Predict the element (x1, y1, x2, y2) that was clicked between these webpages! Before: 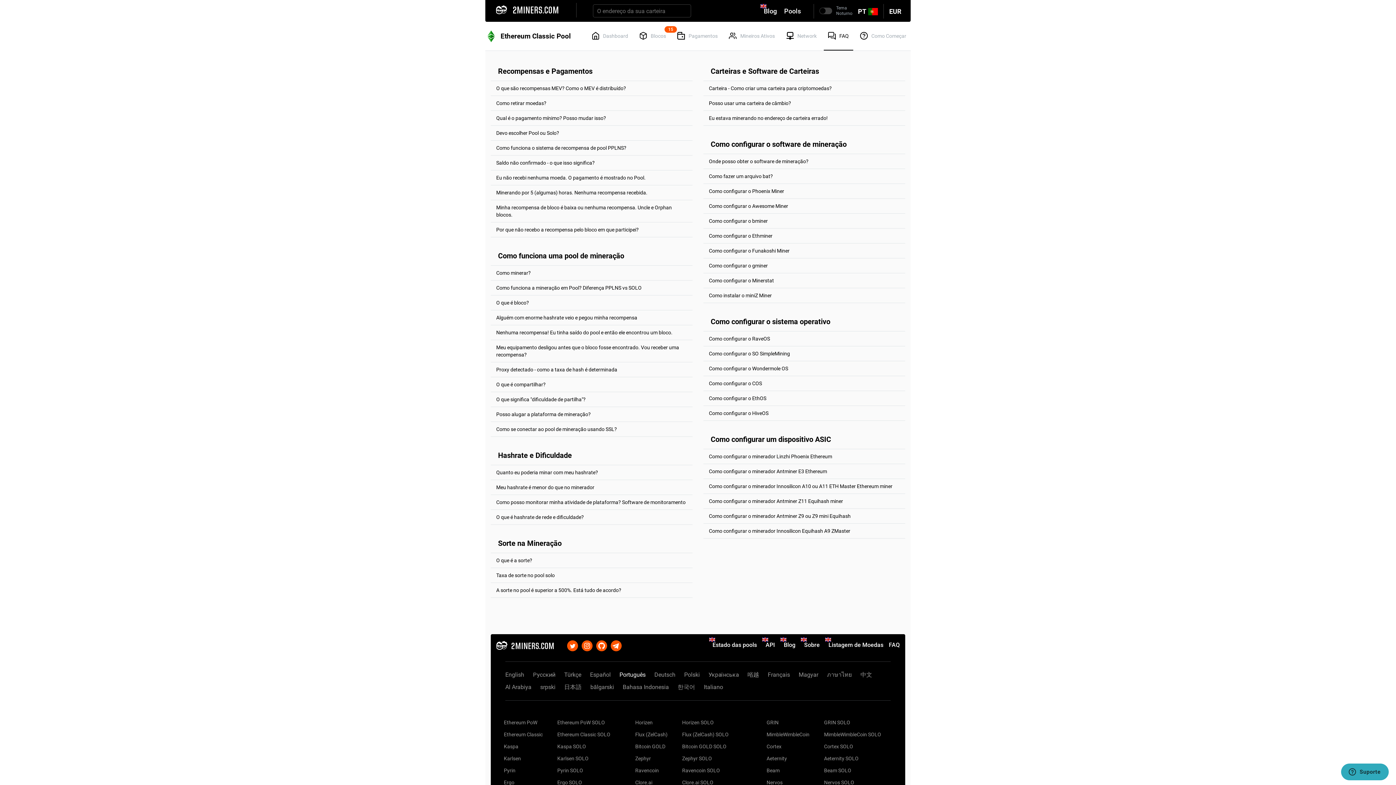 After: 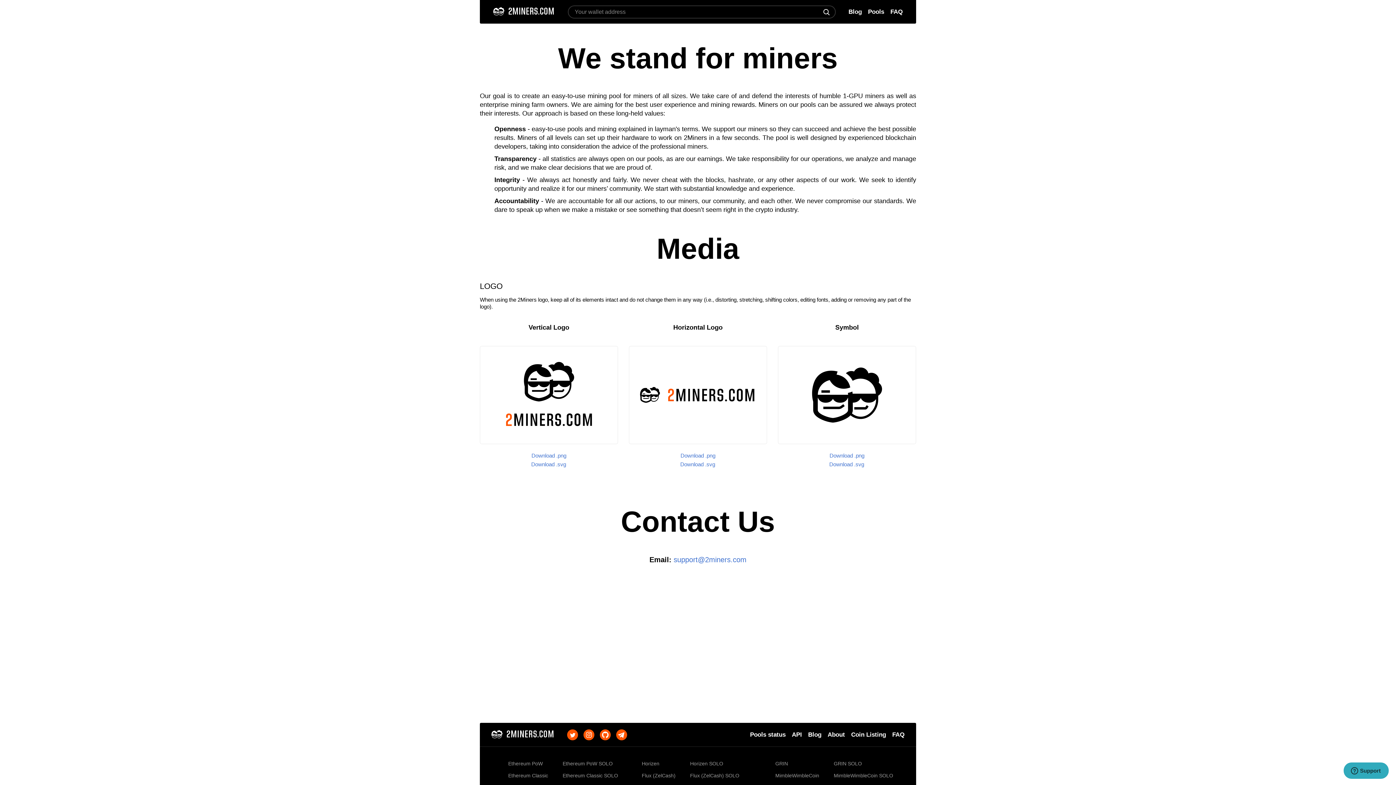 Action: label: Sobre bbox: (801, 636, 825, 654)